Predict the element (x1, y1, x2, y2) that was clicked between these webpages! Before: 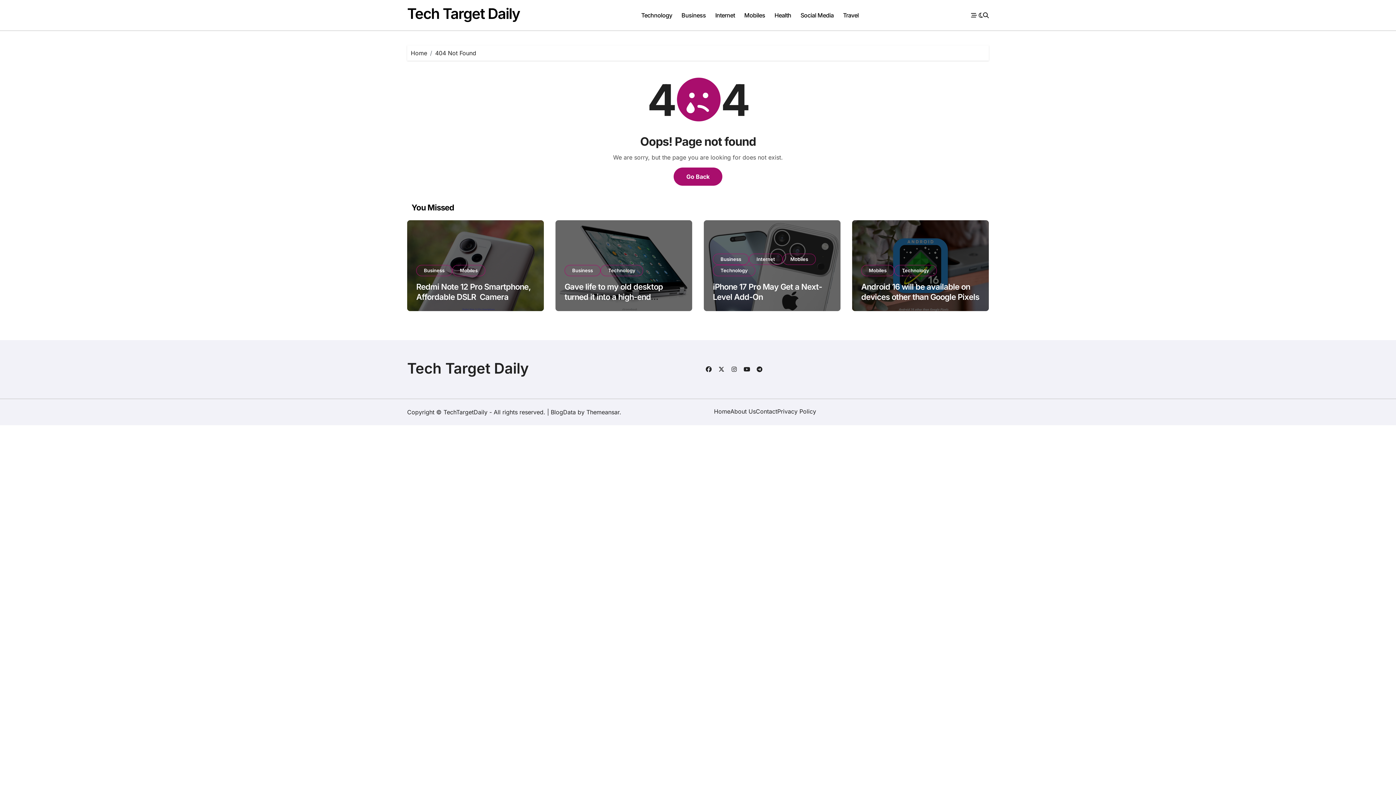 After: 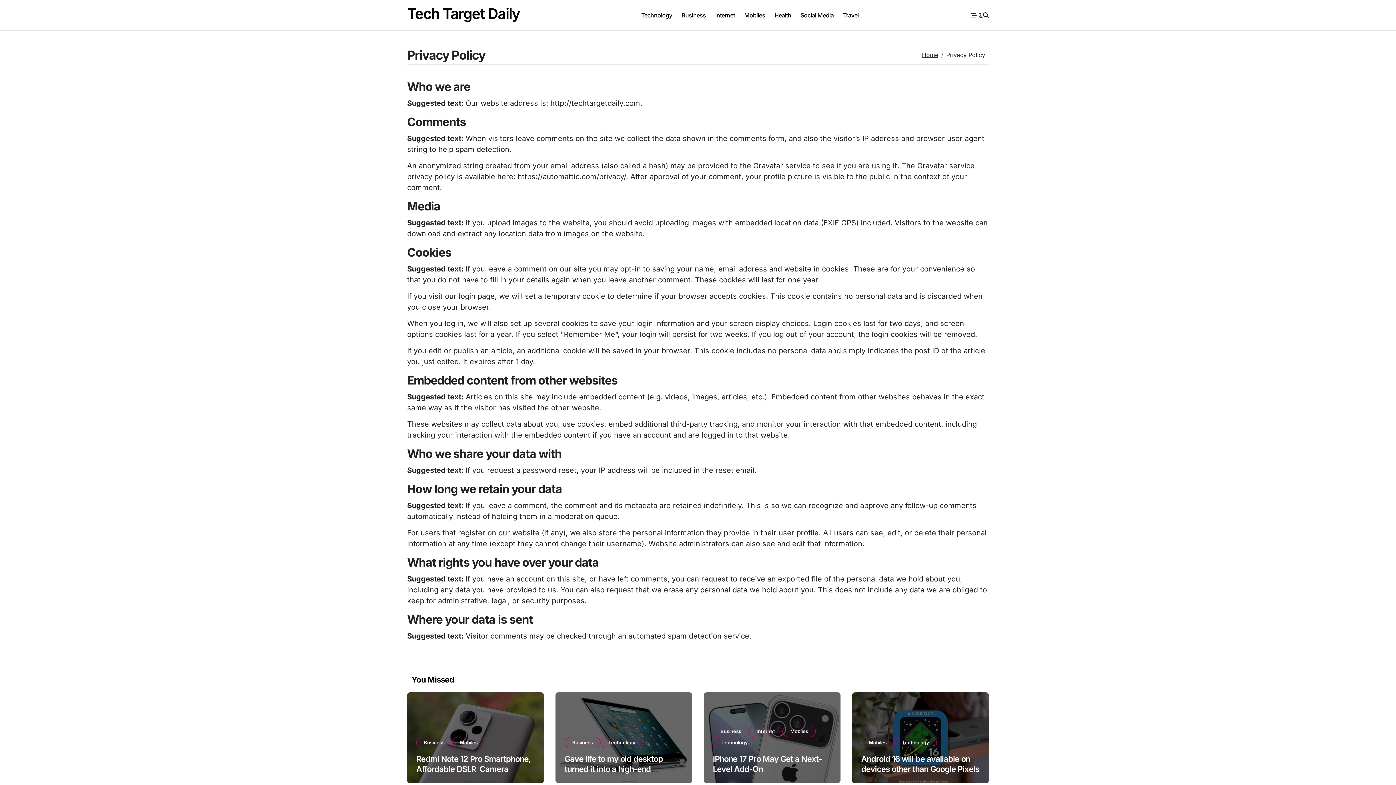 Action: label: Privacy Policy bbox: (777, 408, 816, 415)